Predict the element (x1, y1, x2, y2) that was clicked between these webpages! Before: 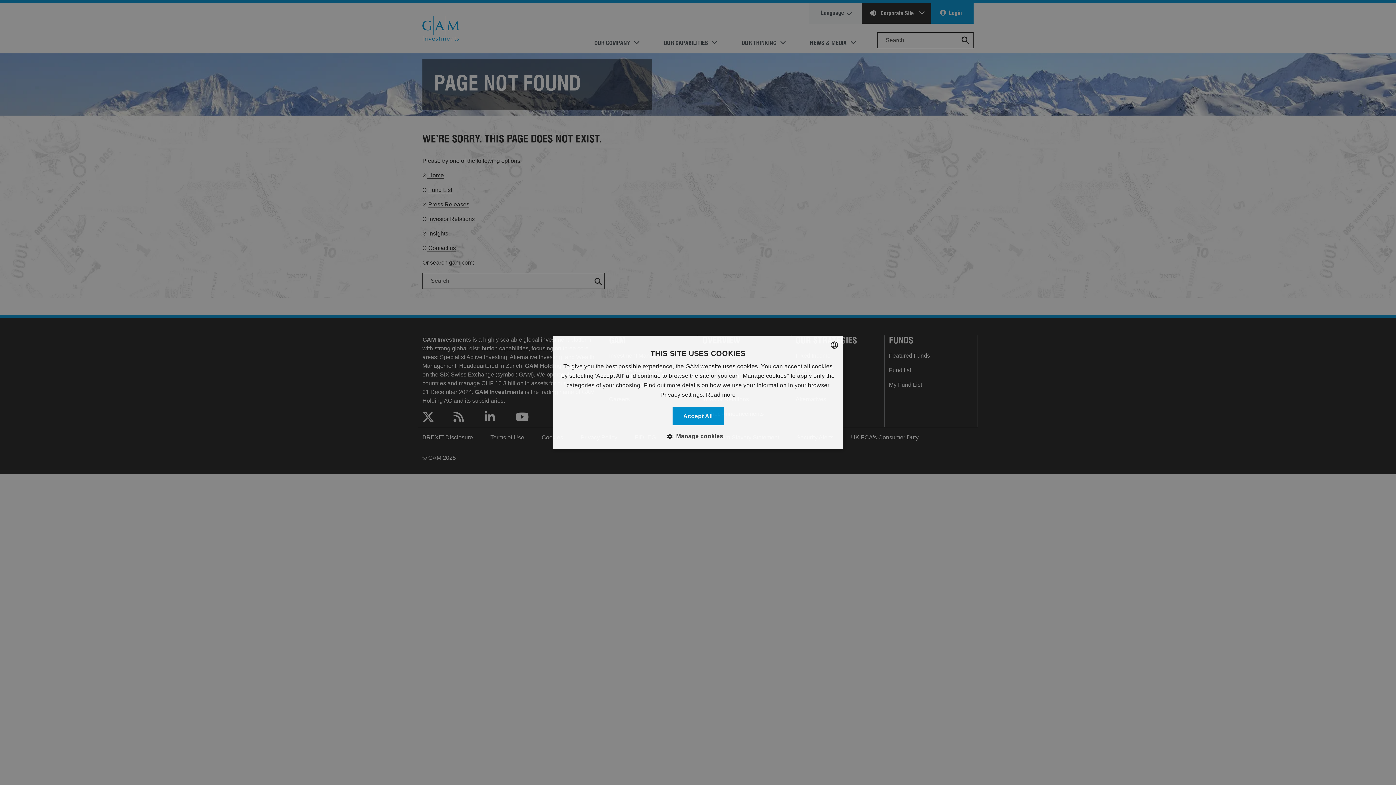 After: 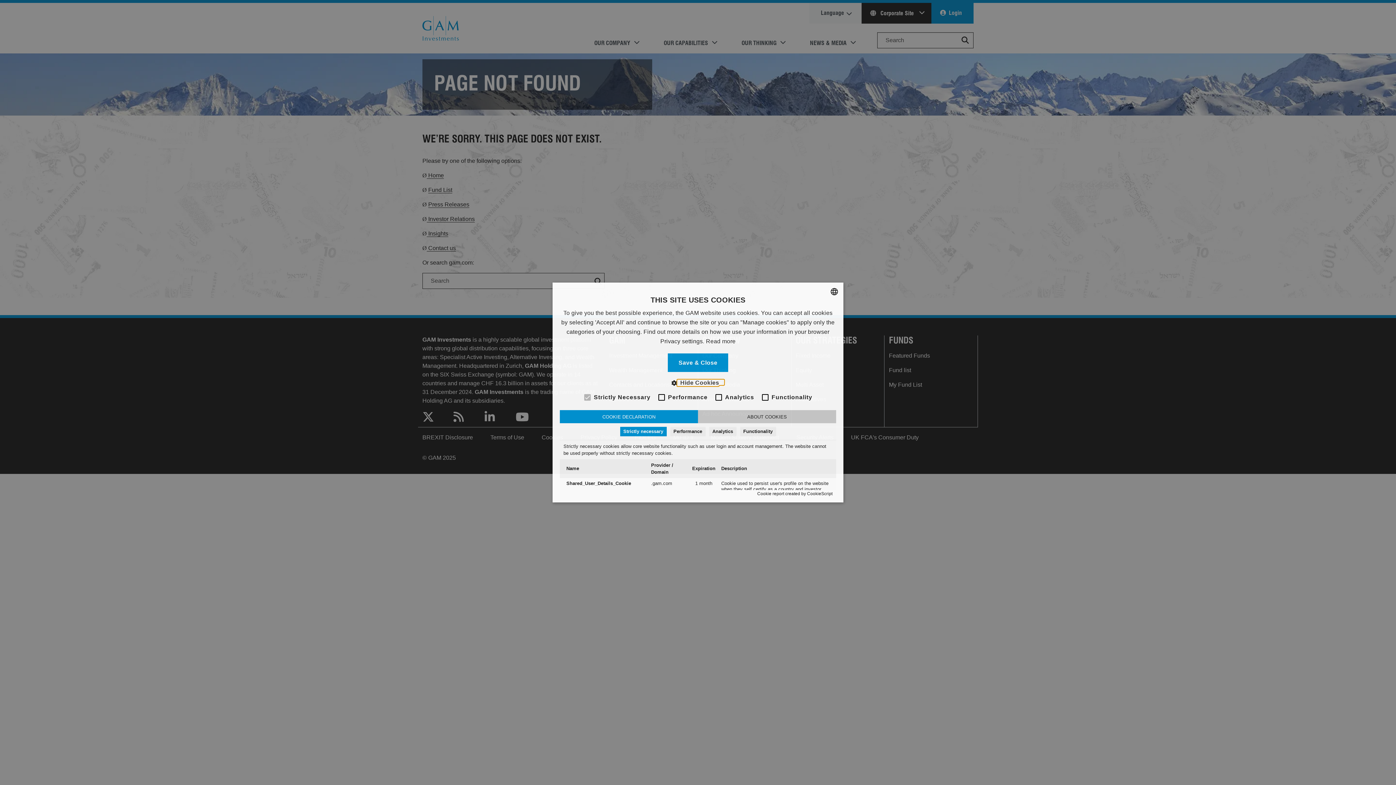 Action: bbox: (672, 432, 723, 440) label:  Manage cookies